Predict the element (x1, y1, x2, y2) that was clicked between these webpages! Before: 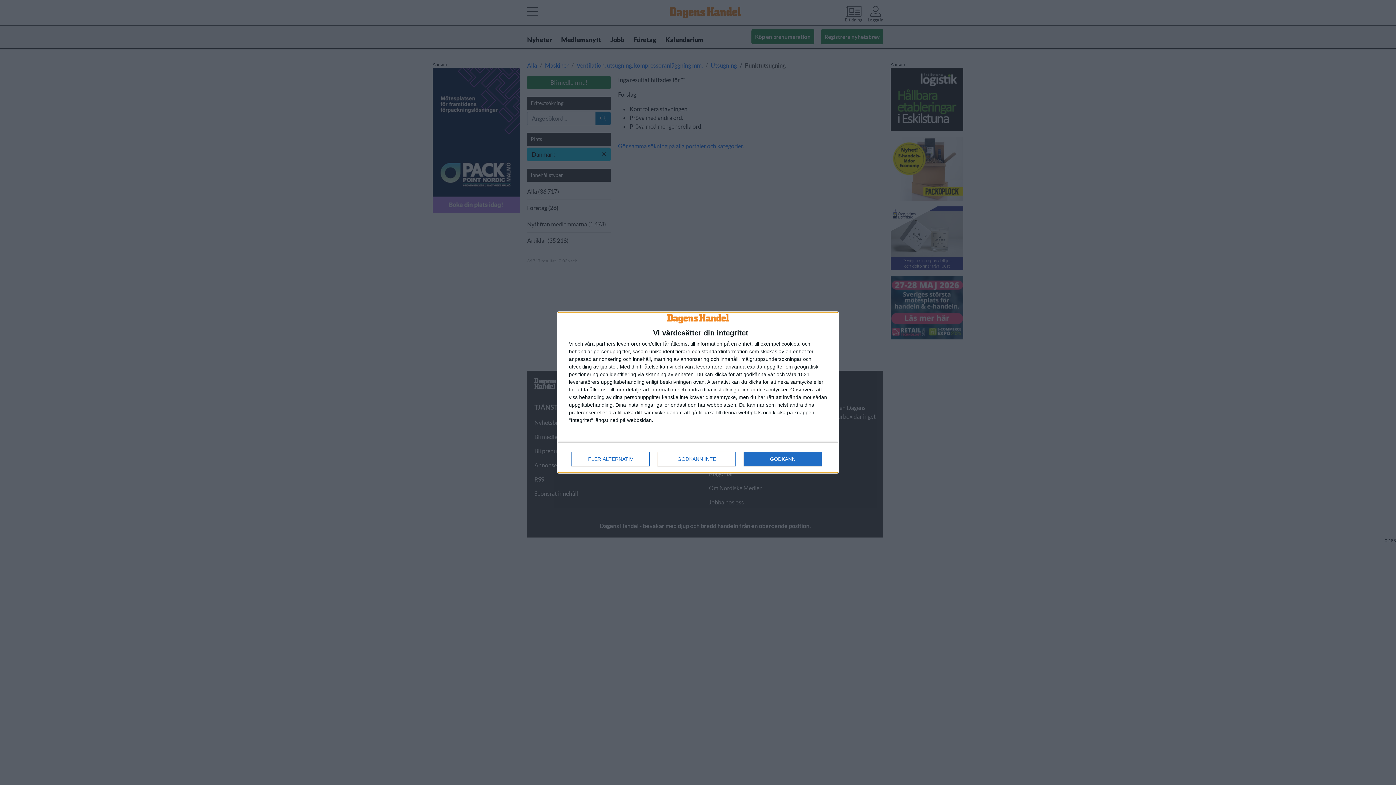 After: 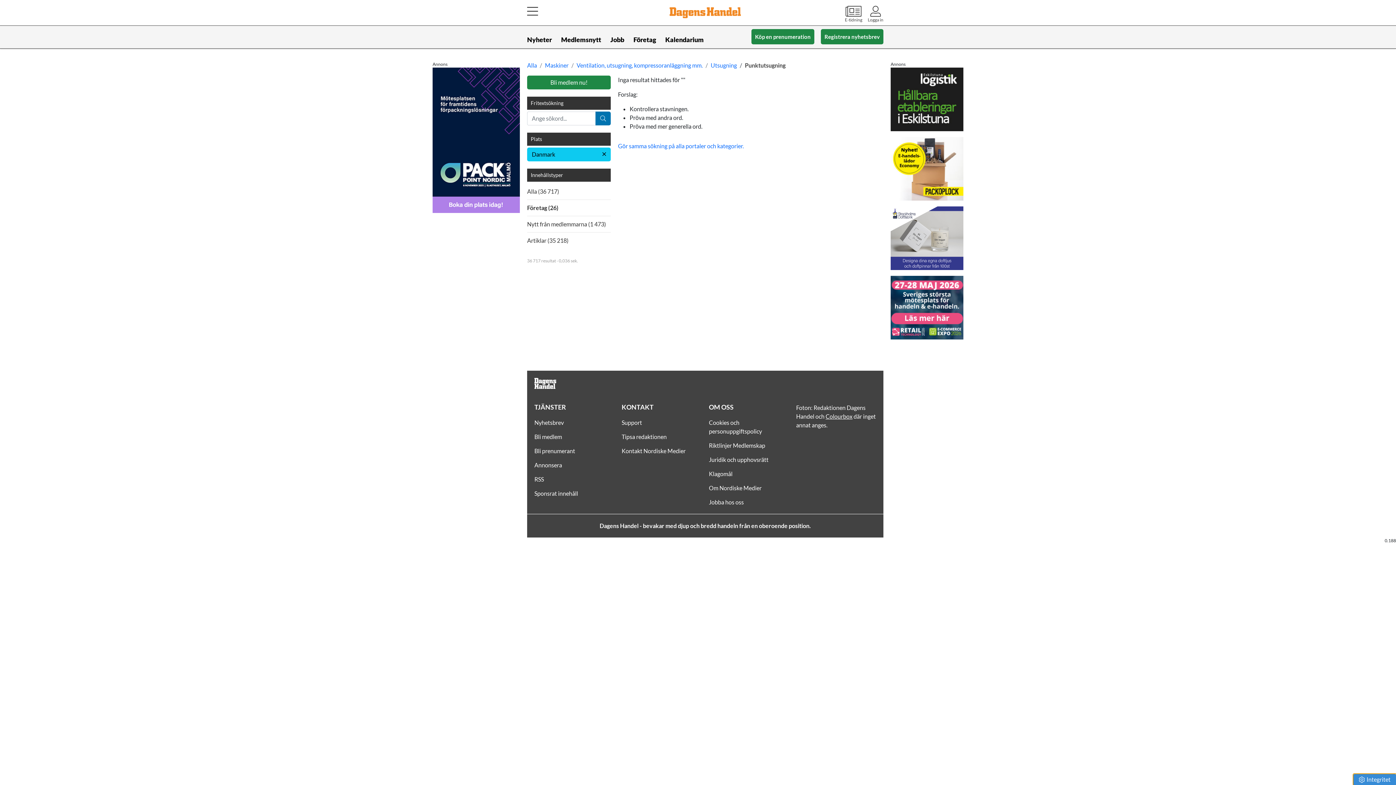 Action: bbox: (657, 452, 736, 466) label: GODKÄNN INTE